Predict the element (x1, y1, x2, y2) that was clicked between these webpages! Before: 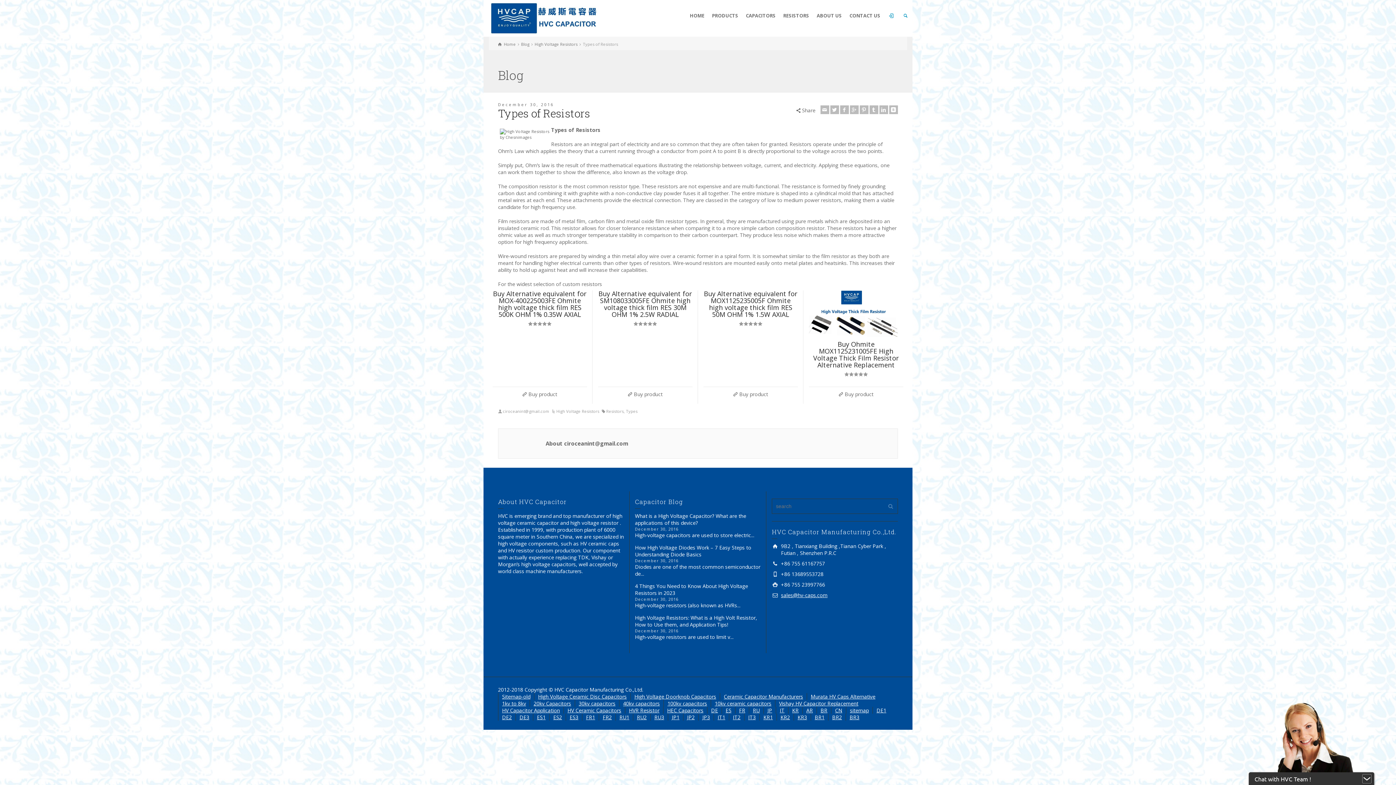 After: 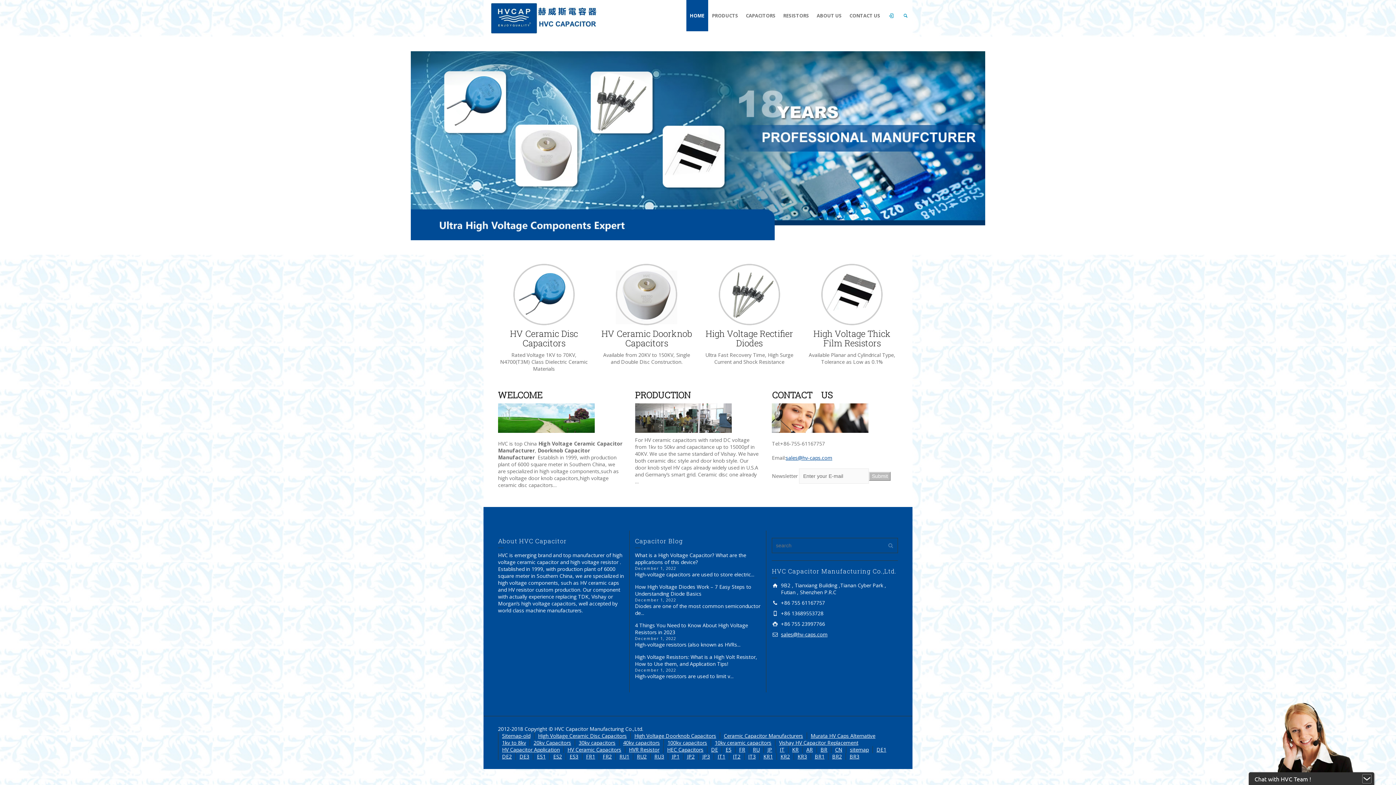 Action: bbox: (490, 14, 598, 21)